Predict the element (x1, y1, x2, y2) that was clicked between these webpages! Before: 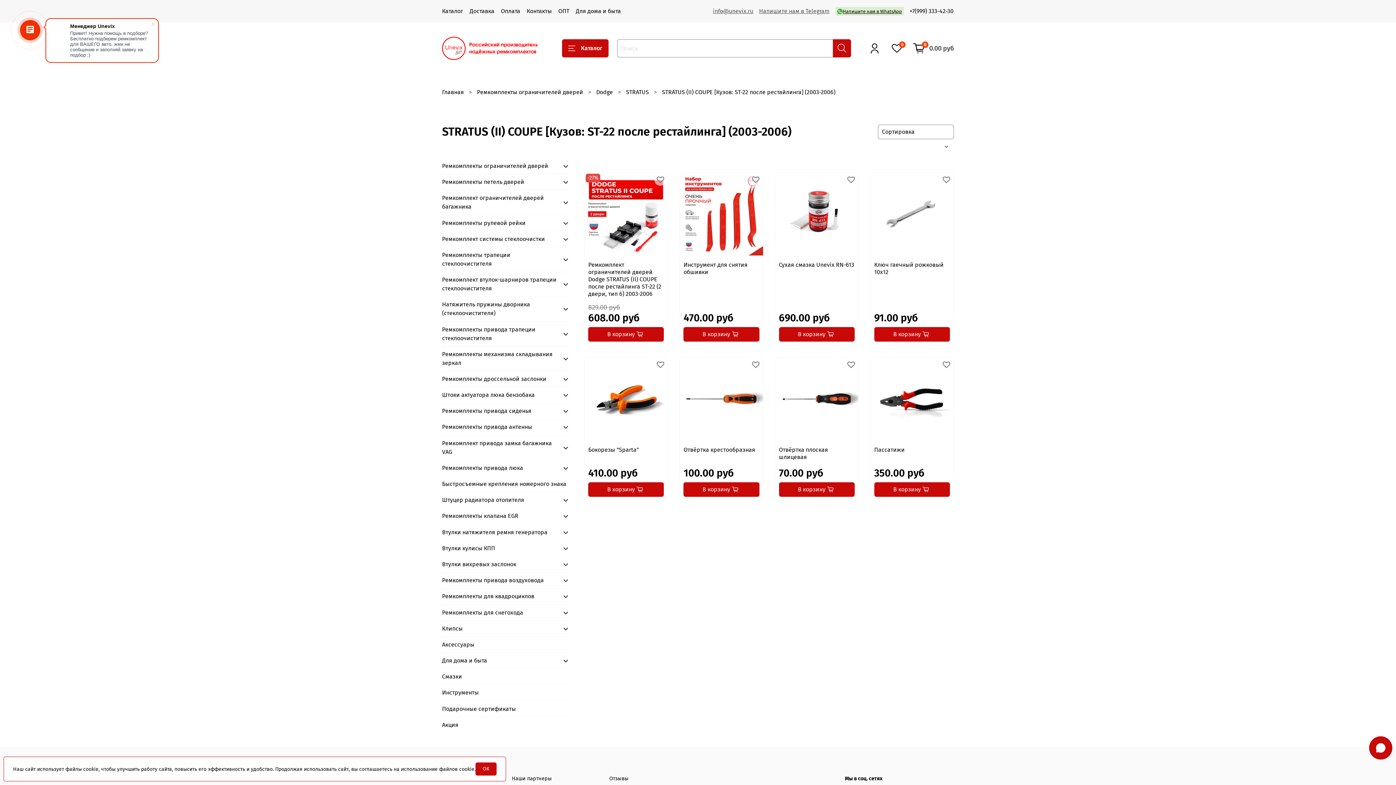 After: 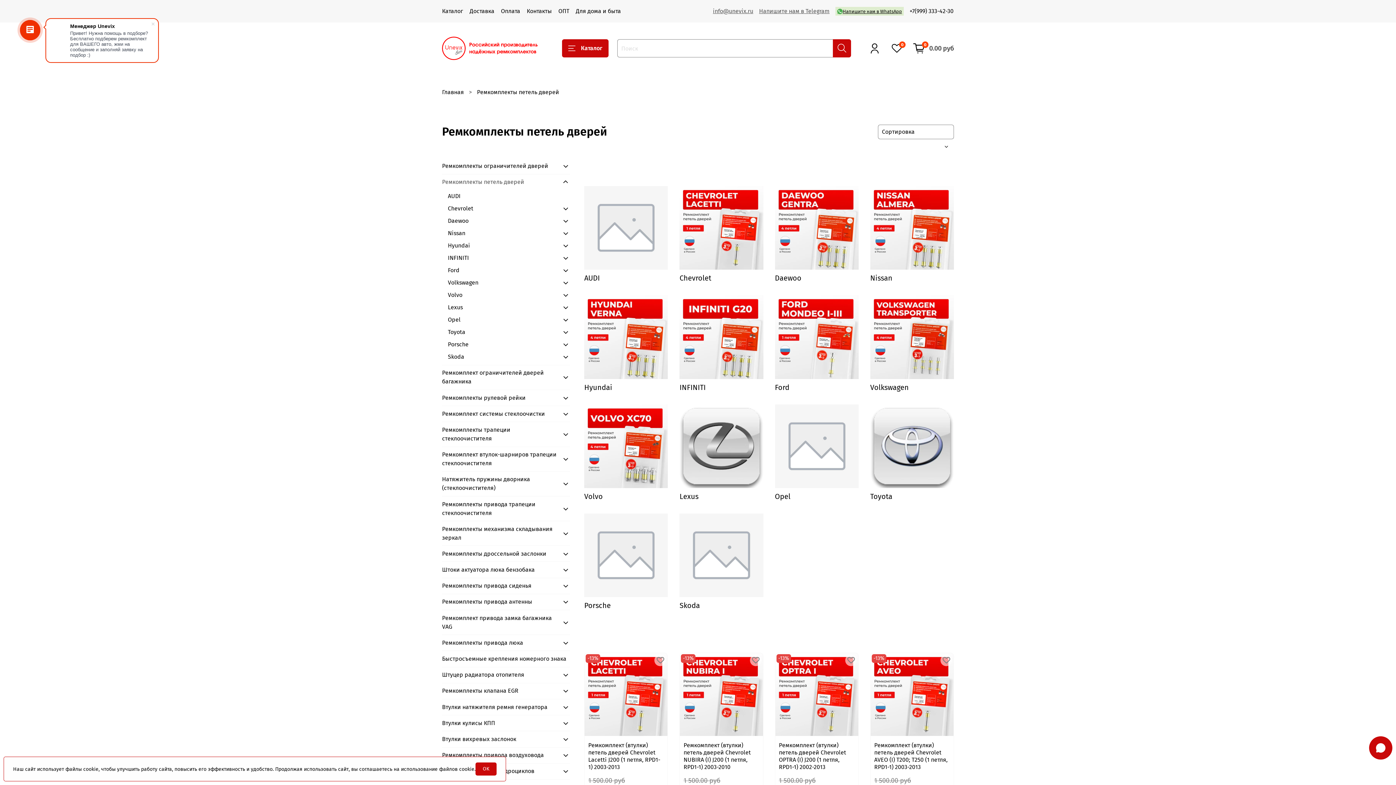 Action: label: Ремкомплекты петель дверей bbox: (442, 174, 558, 190)